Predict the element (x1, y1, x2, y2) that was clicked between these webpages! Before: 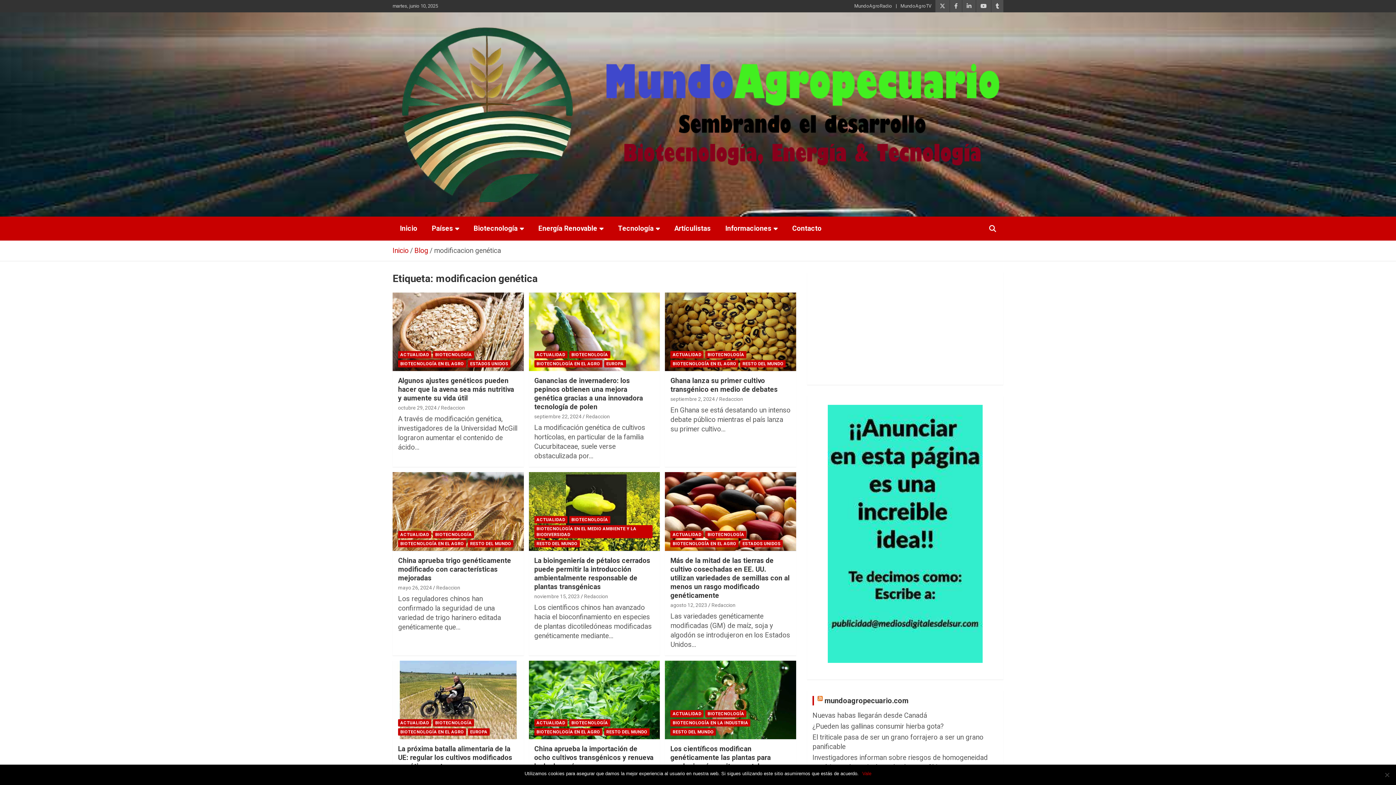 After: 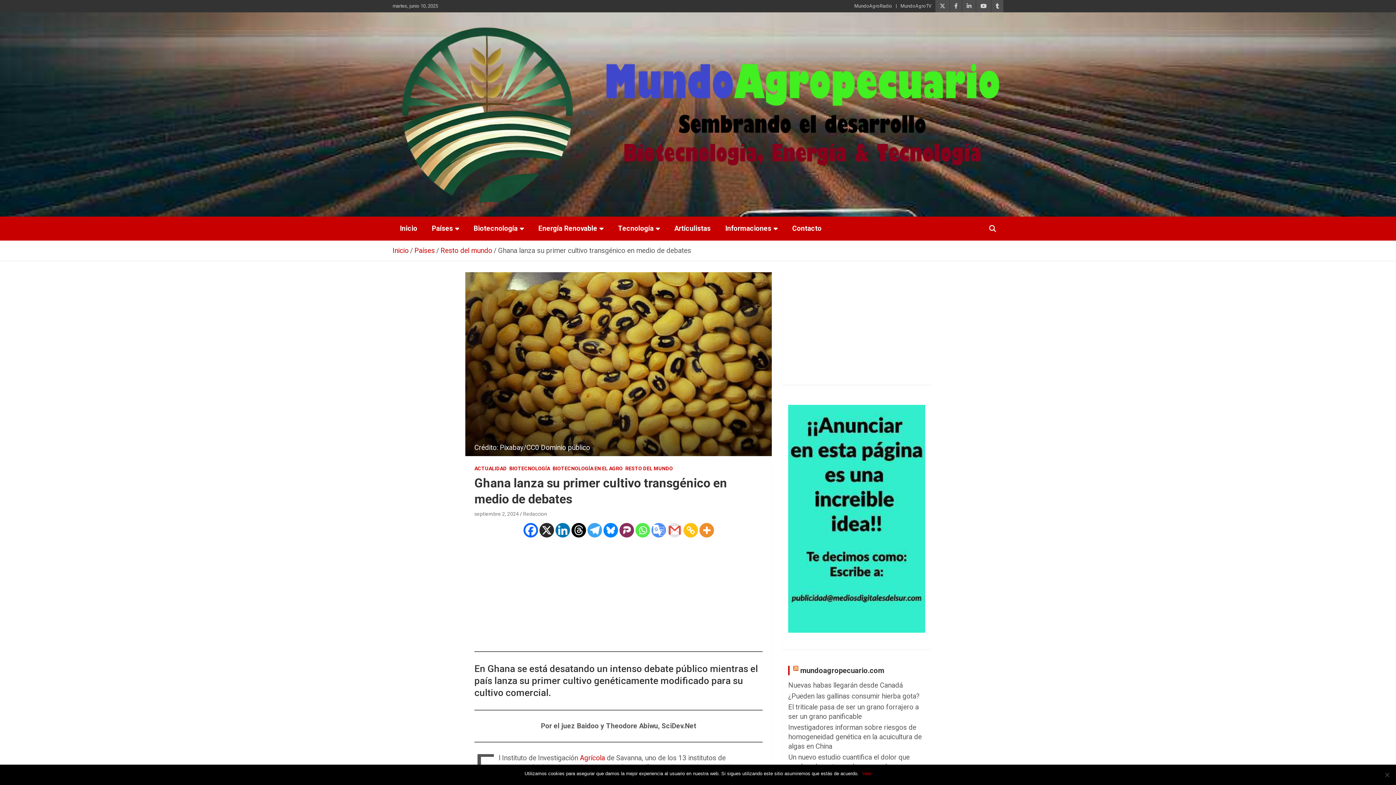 Action: bbox: (670, 396, 714, 402) label: septiembre 2, 2024